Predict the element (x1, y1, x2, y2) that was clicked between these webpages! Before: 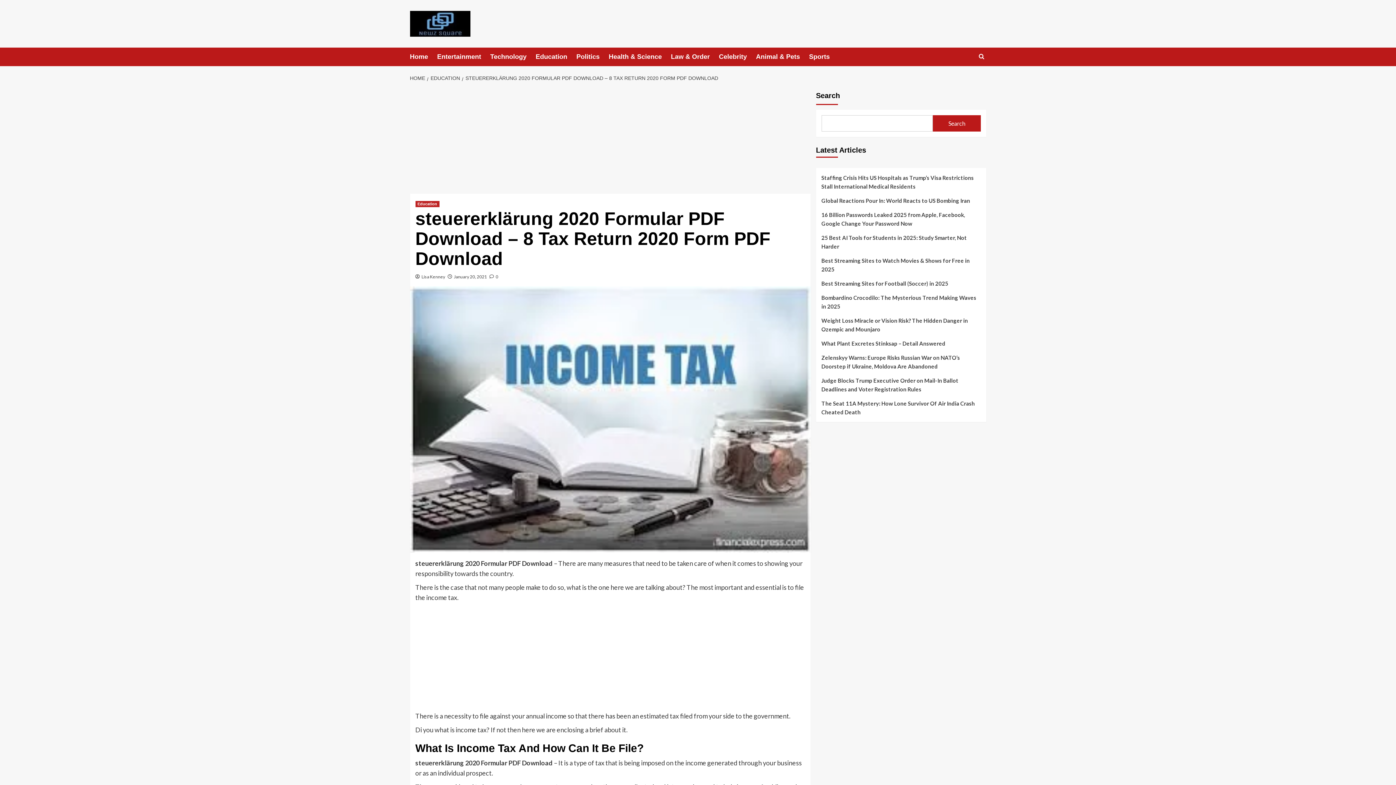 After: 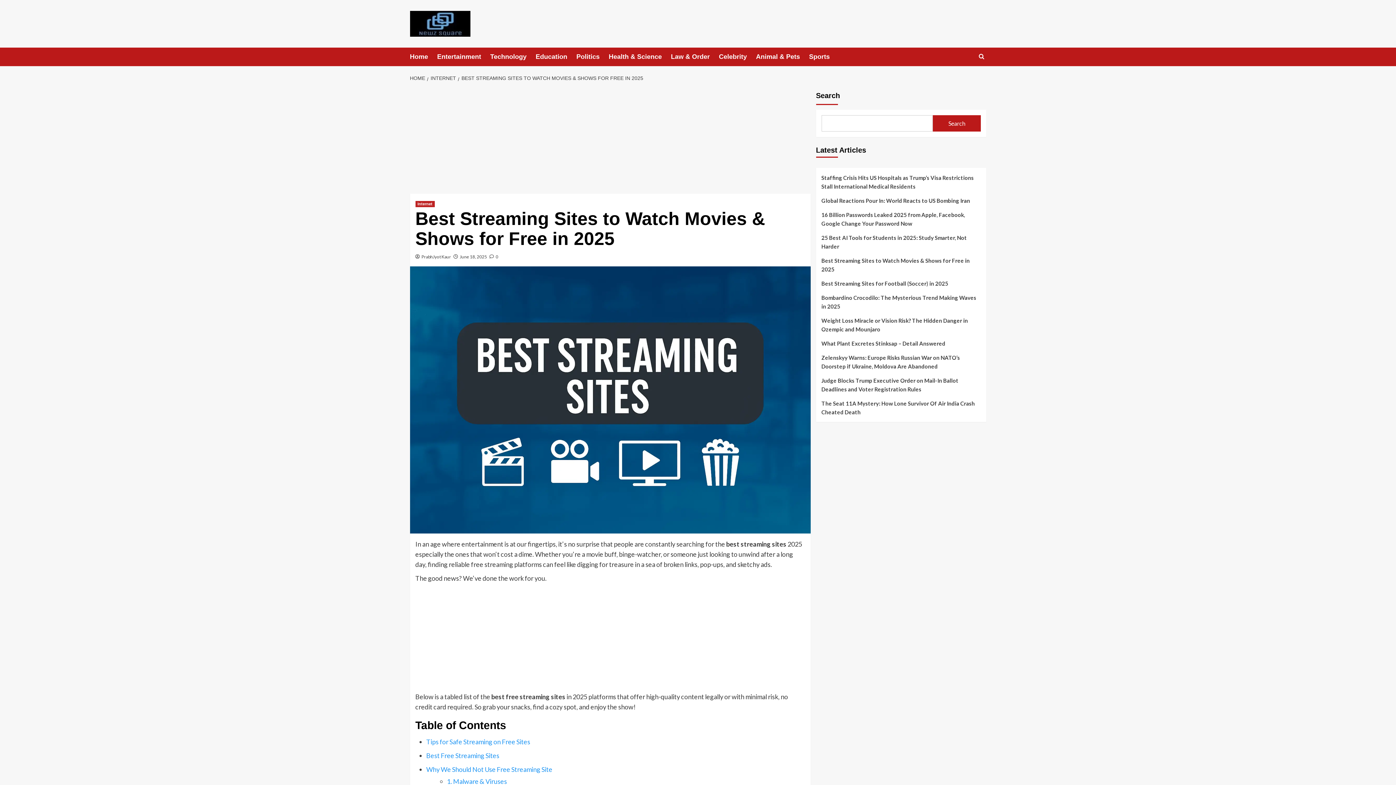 Action: bbox: (821, 256, 980, 279) label: Best Streaming Sites to Watch Movies & Shows for Free in 2025